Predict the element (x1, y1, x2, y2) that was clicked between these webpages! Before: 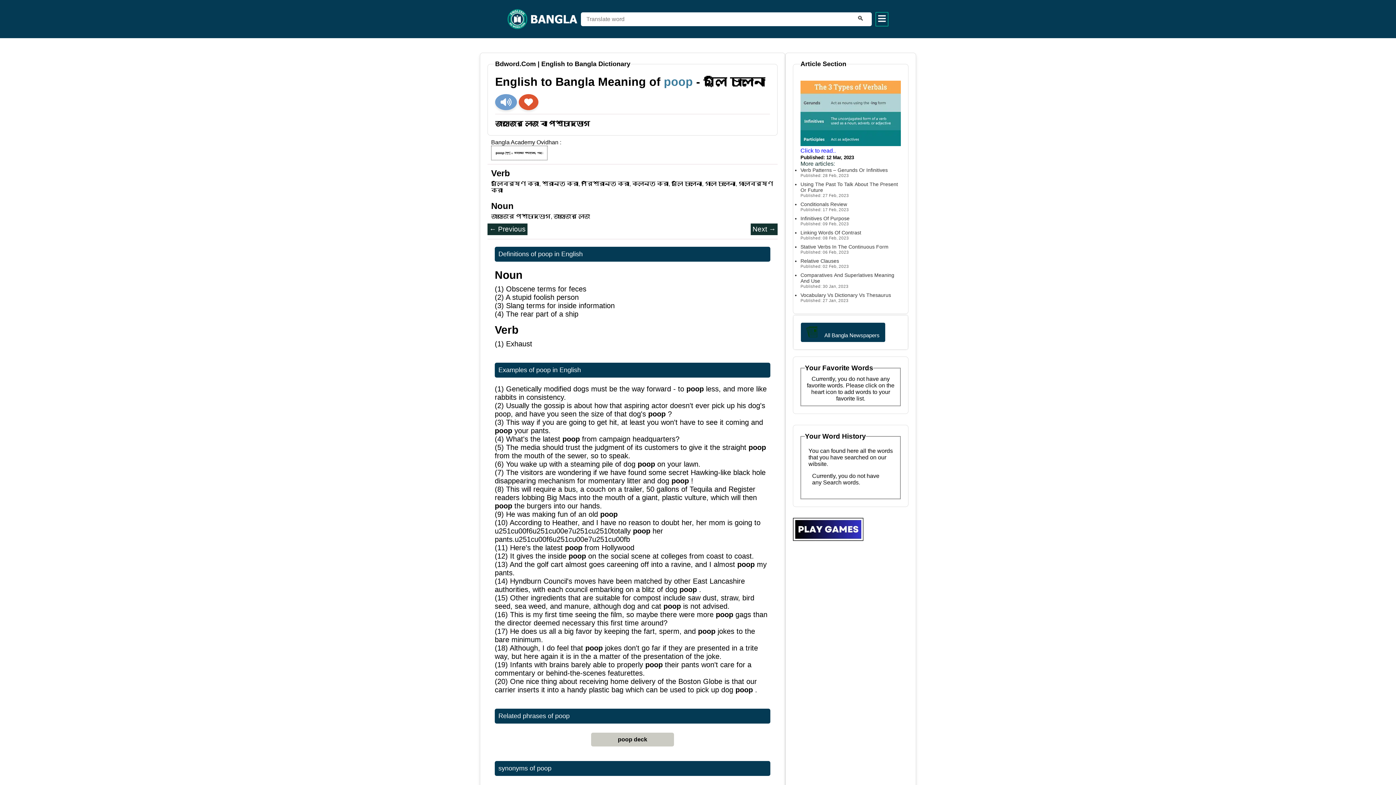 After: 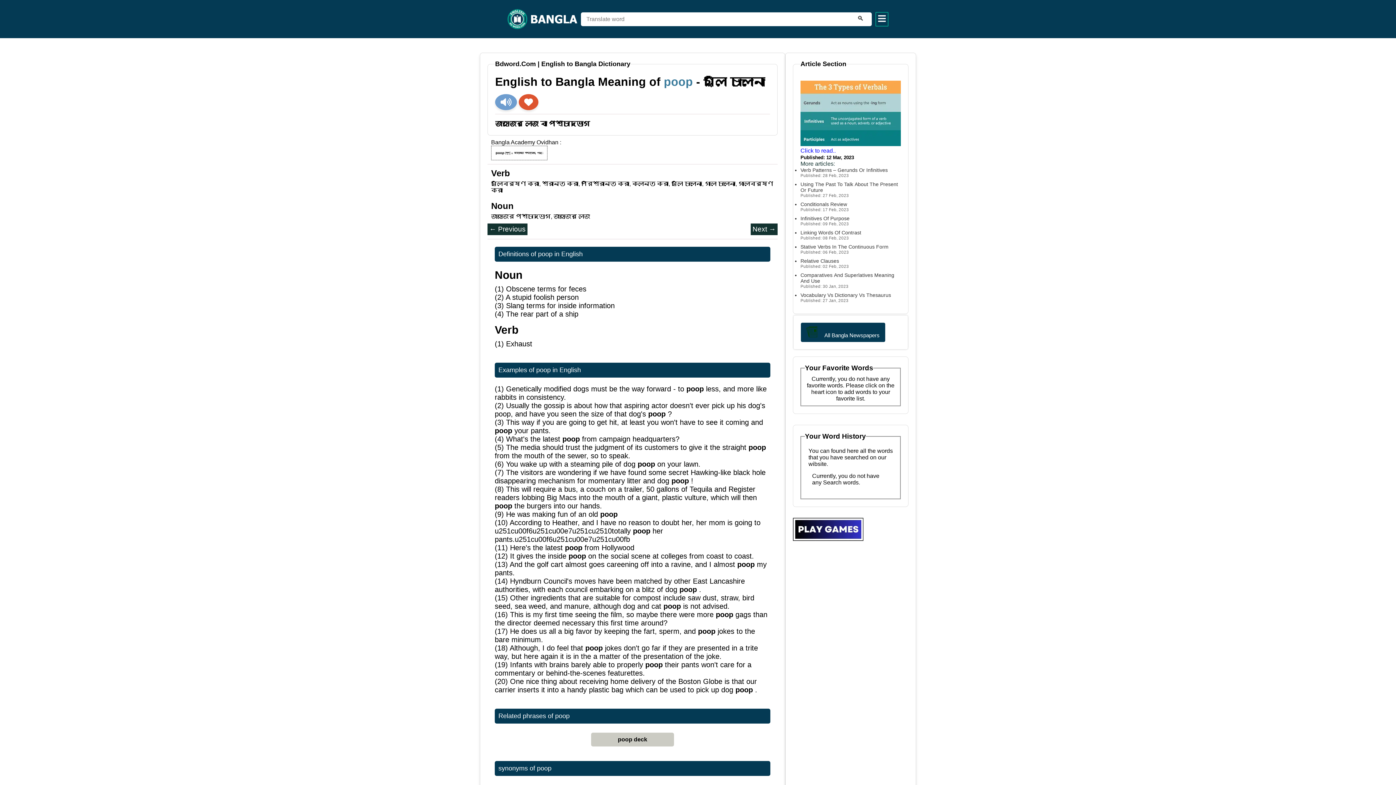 Action: label: Stative Verbs In The Continuous Form bbox: (800, 244, 888, 249)